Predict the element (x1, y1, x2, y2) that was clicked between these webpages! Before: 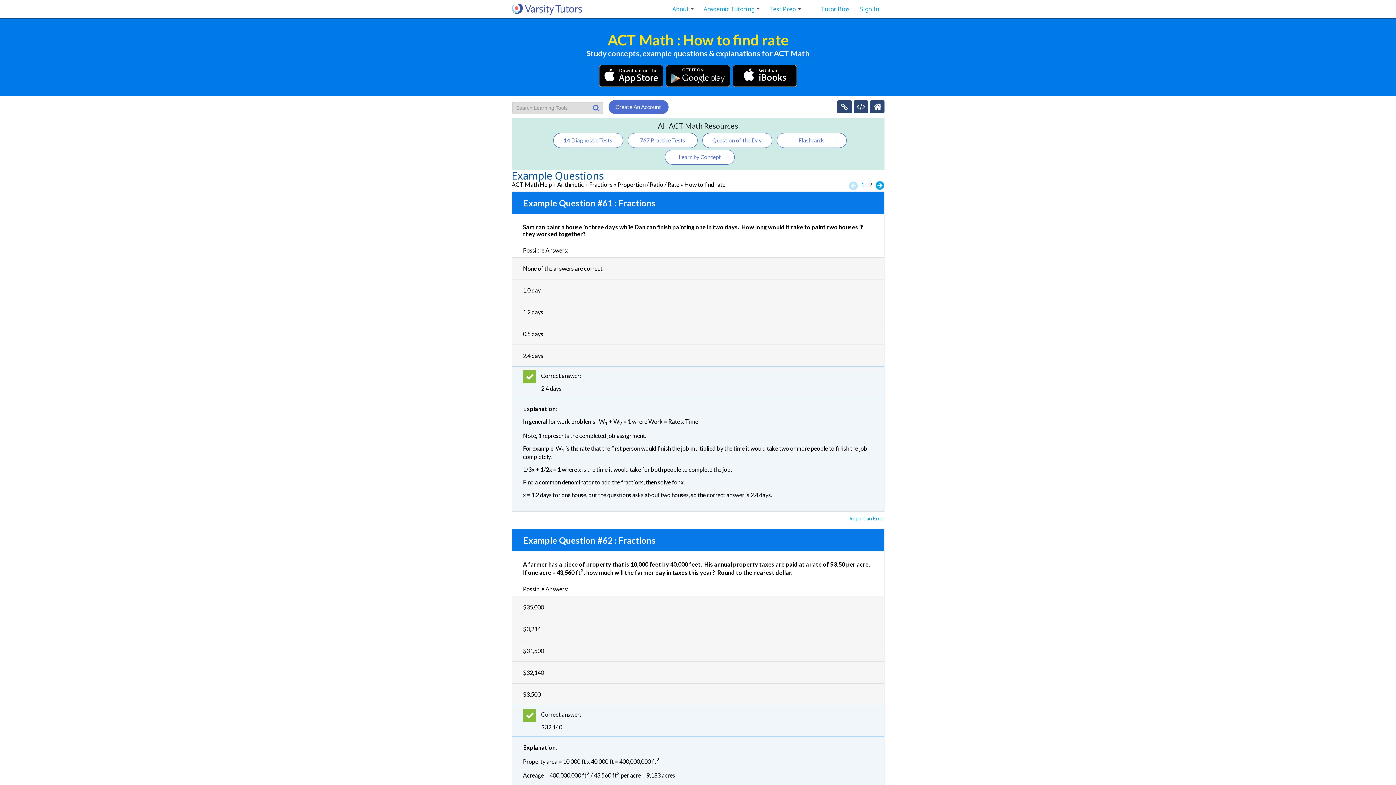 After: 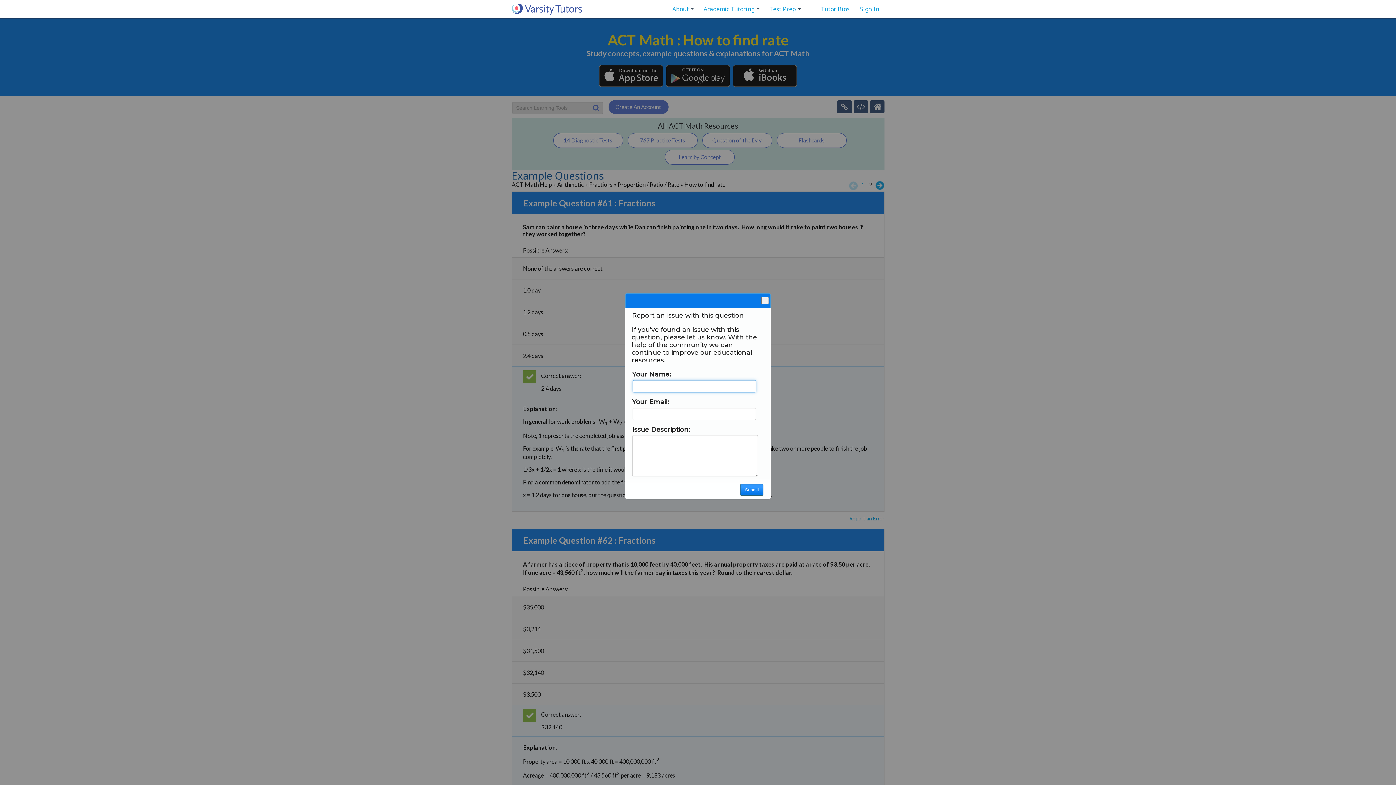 Action: bbox: (849, 515, 884, 521) label: Report an Error